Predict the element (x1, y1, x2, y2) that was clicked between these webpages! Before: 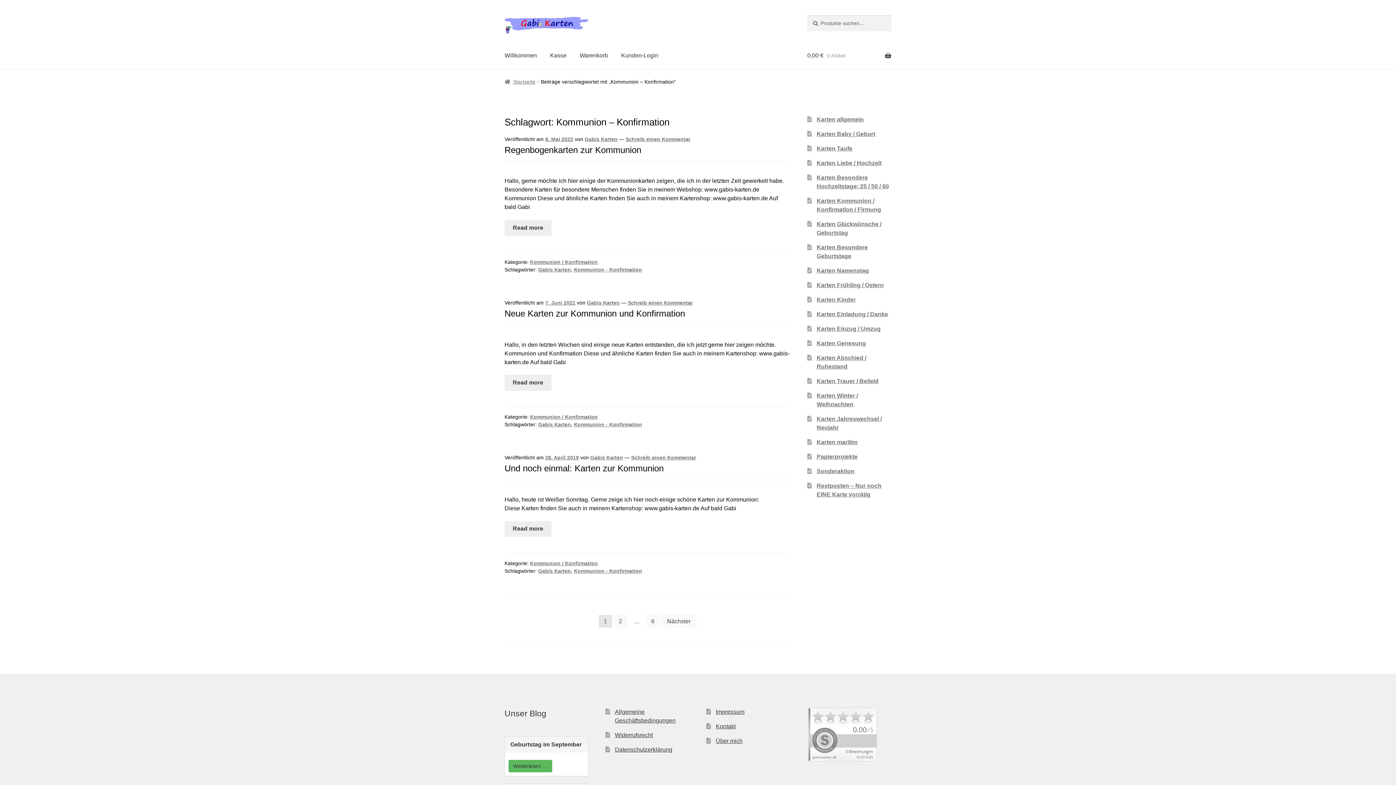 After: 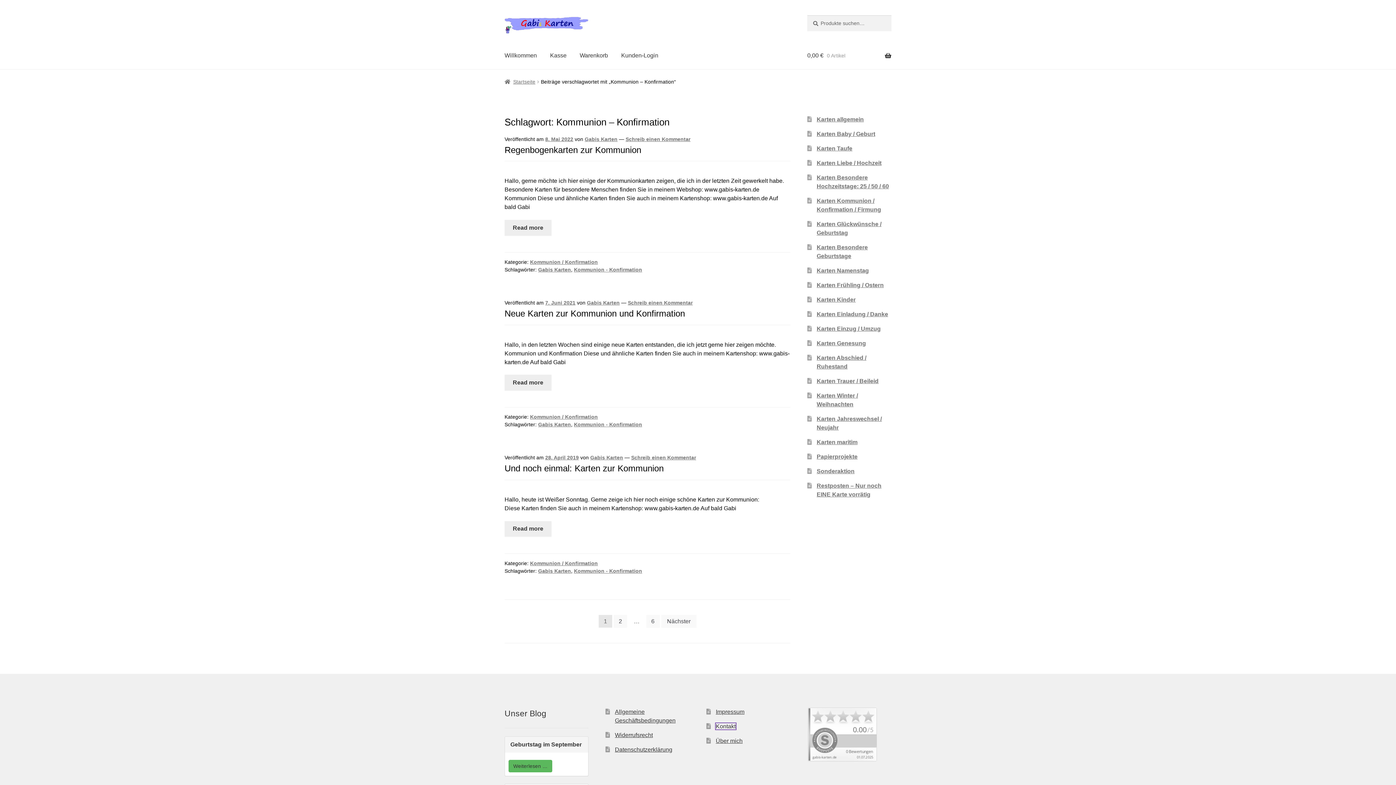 Action: label: Kontakt bbox: (715, 723, 735, 729)